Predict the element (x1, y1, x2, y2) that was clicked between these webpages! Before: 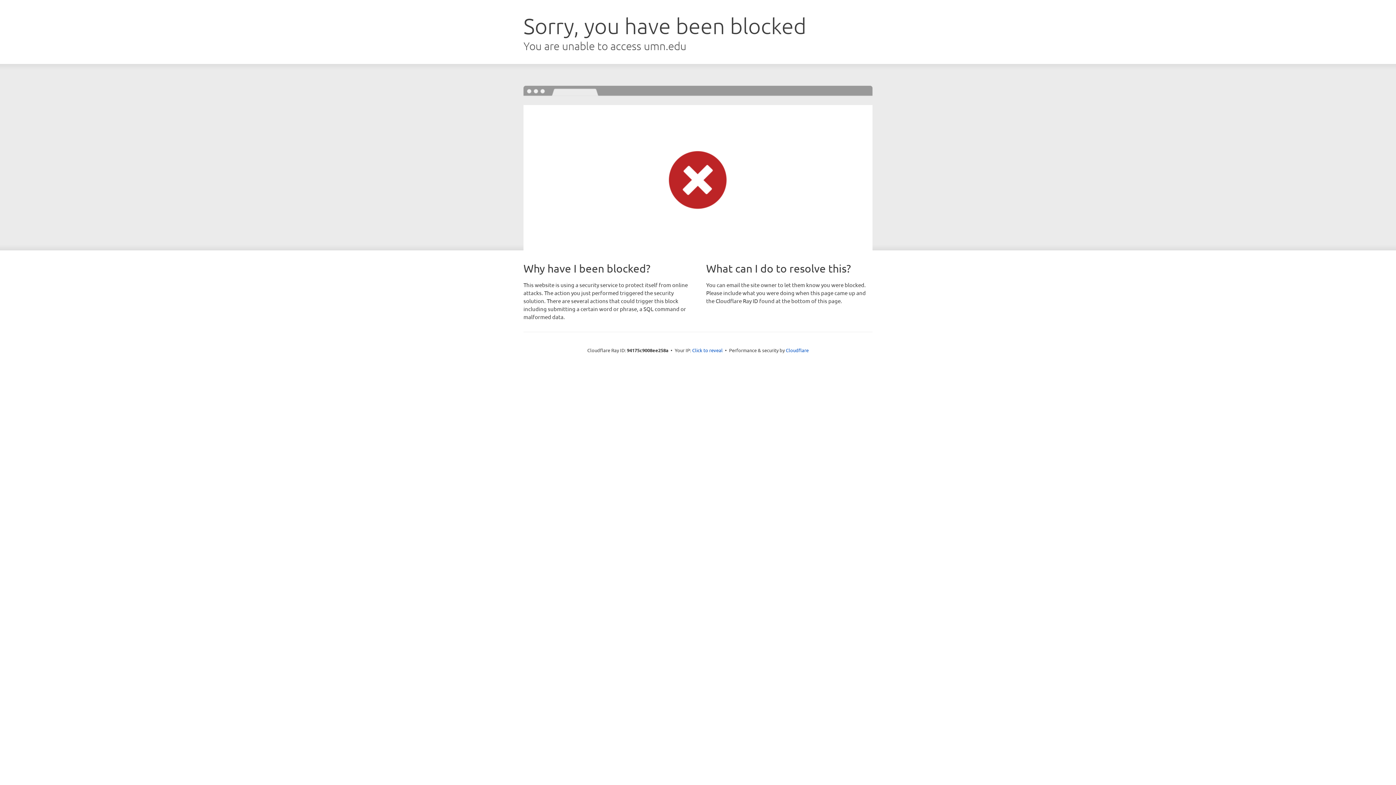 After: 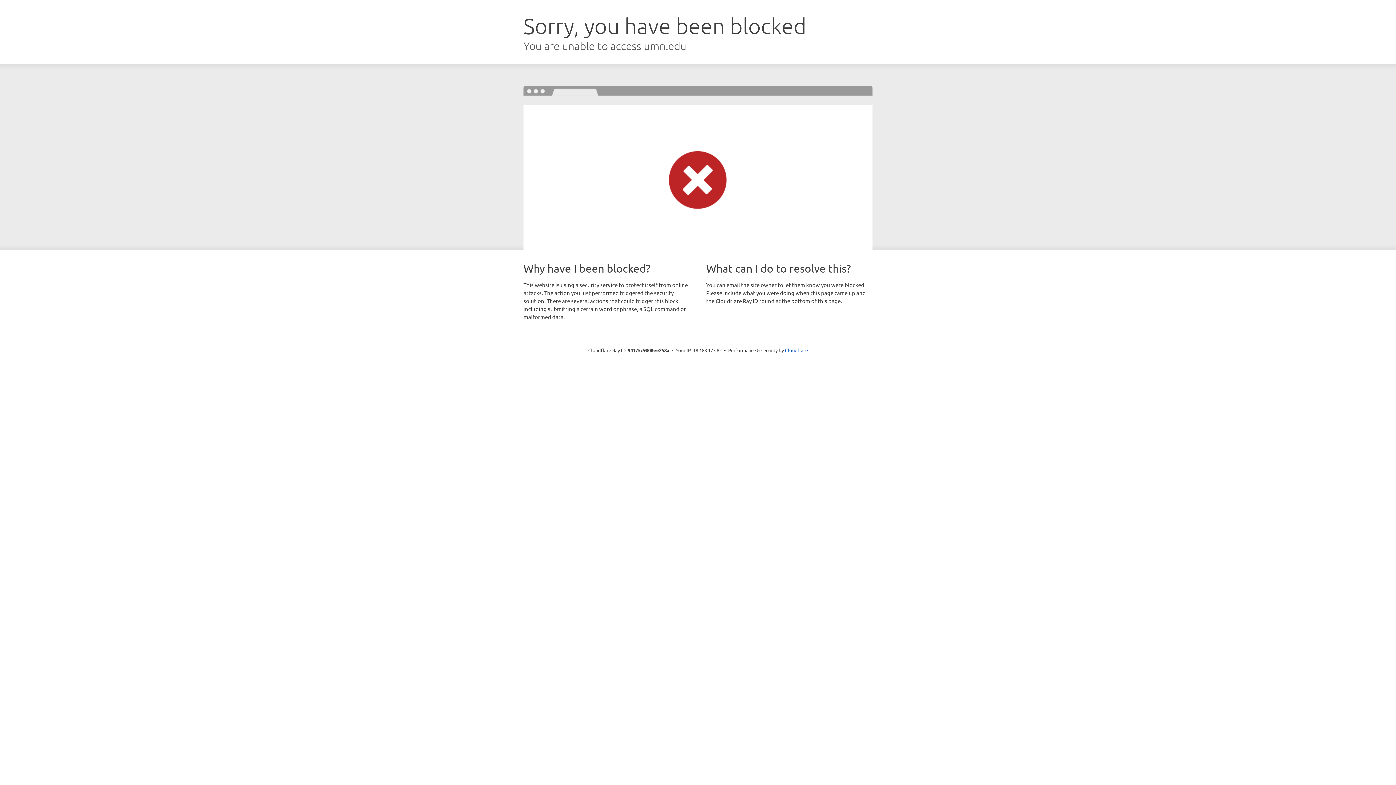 Action: bbox: (692, 346, 722, 353) label: Click to reveal